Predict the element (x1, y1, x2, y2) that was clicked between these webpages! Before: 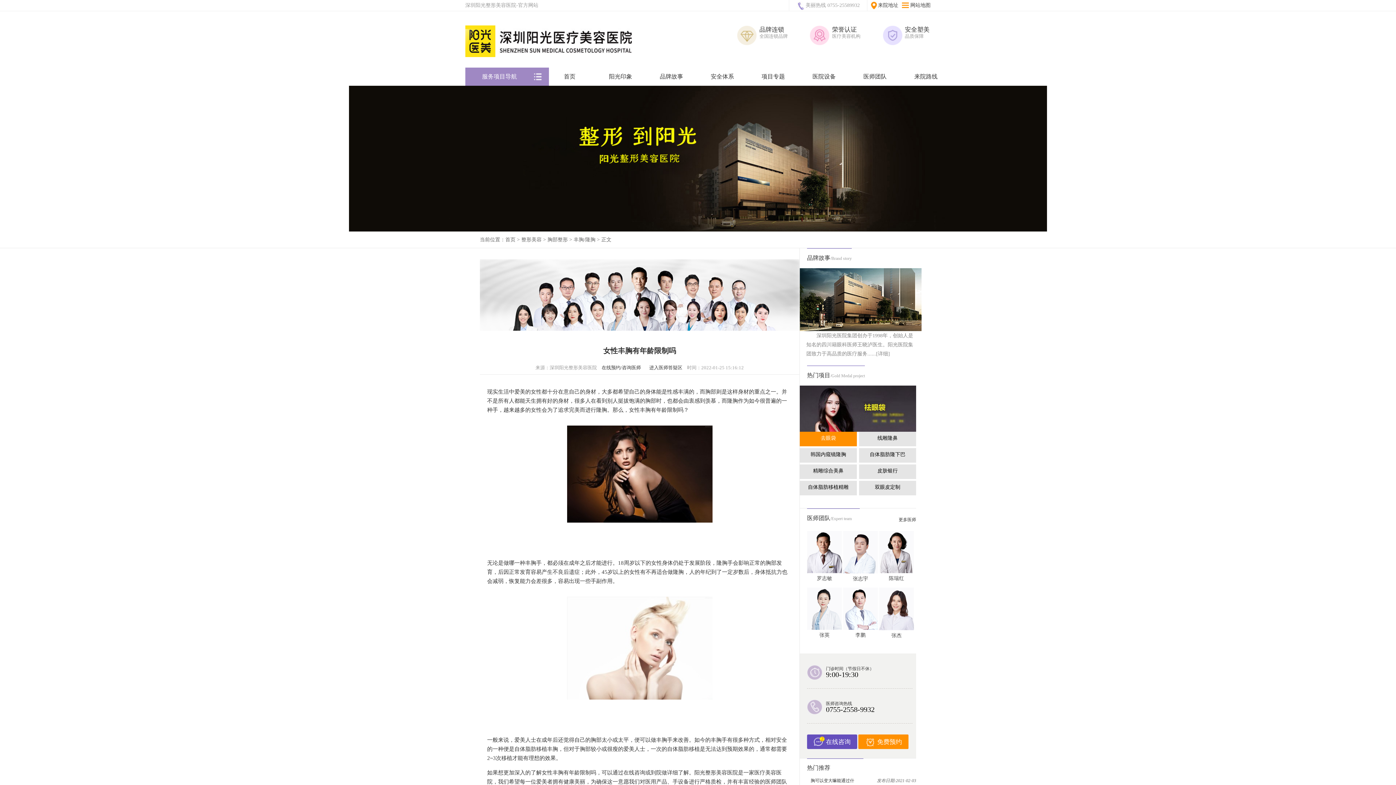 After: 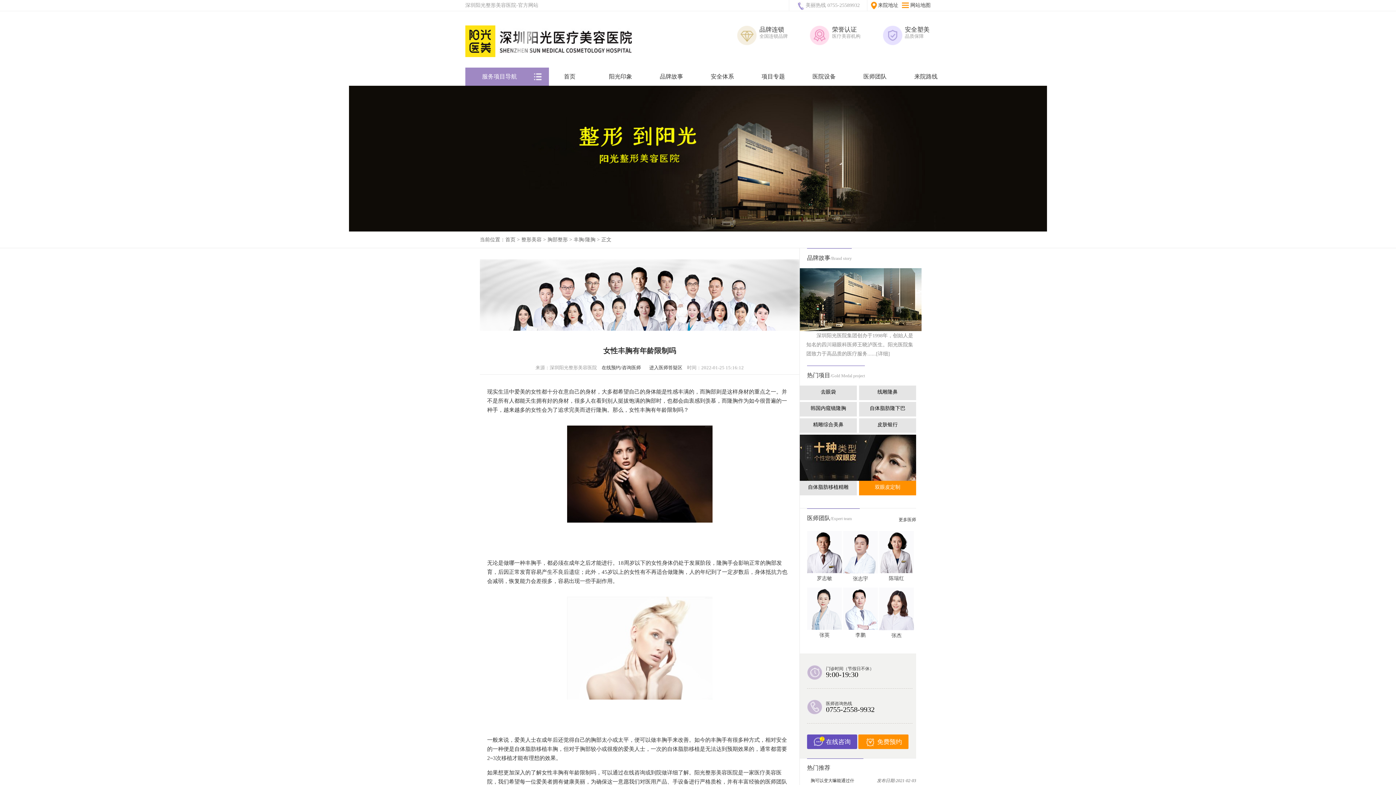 Action: bbox: (859, 481, 916, 495) label: 双眼皮定制